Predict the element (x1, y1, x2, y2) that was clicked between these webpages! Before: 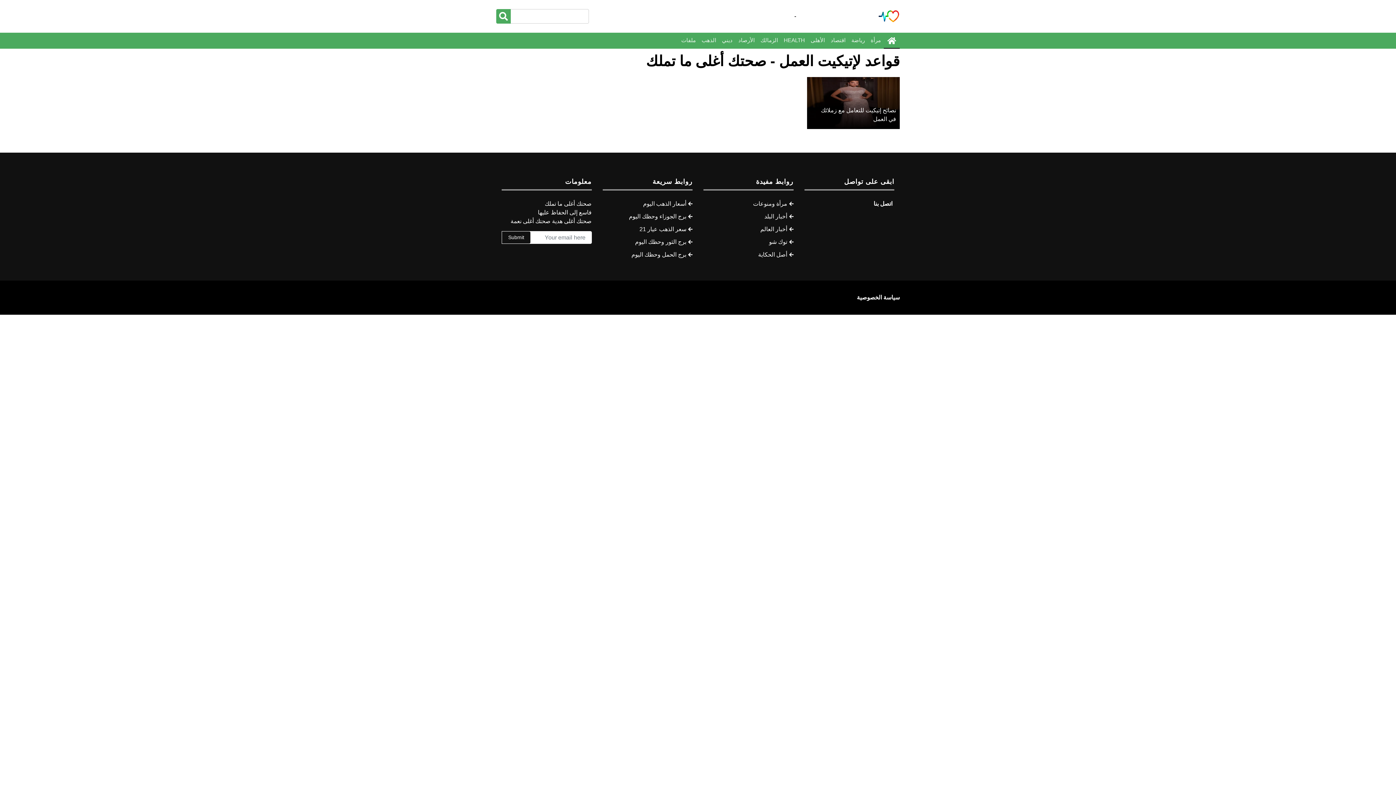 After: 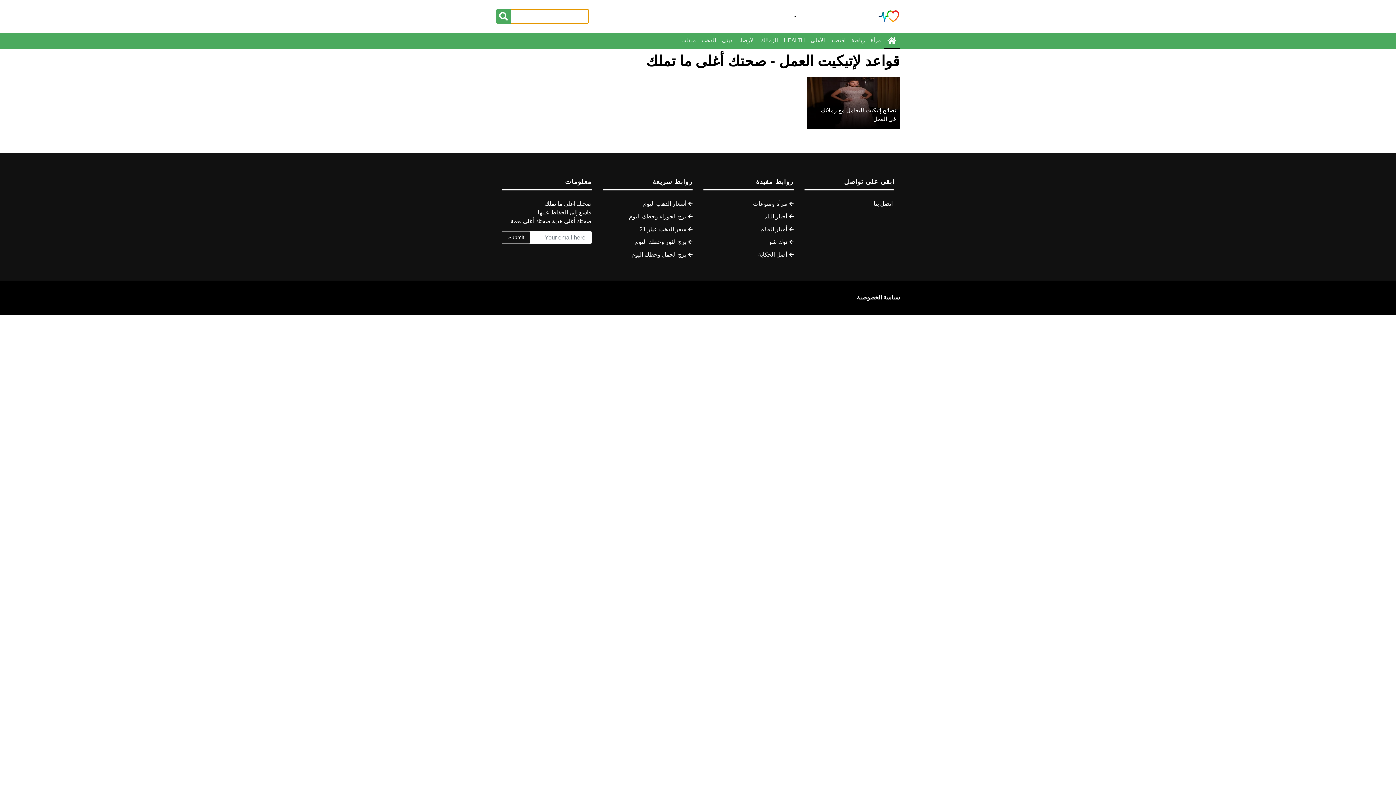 Action: label: search bbox: (496, 9, 510, 23)